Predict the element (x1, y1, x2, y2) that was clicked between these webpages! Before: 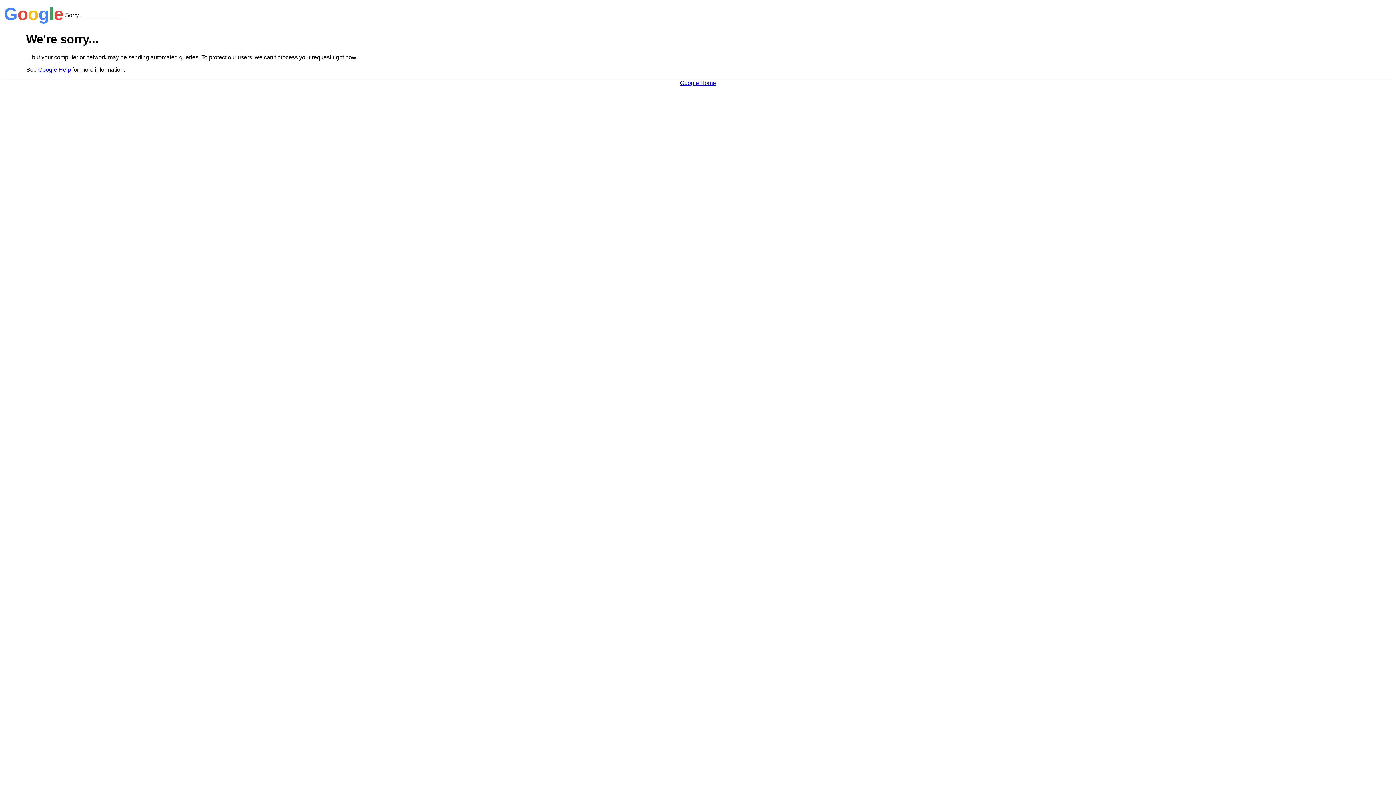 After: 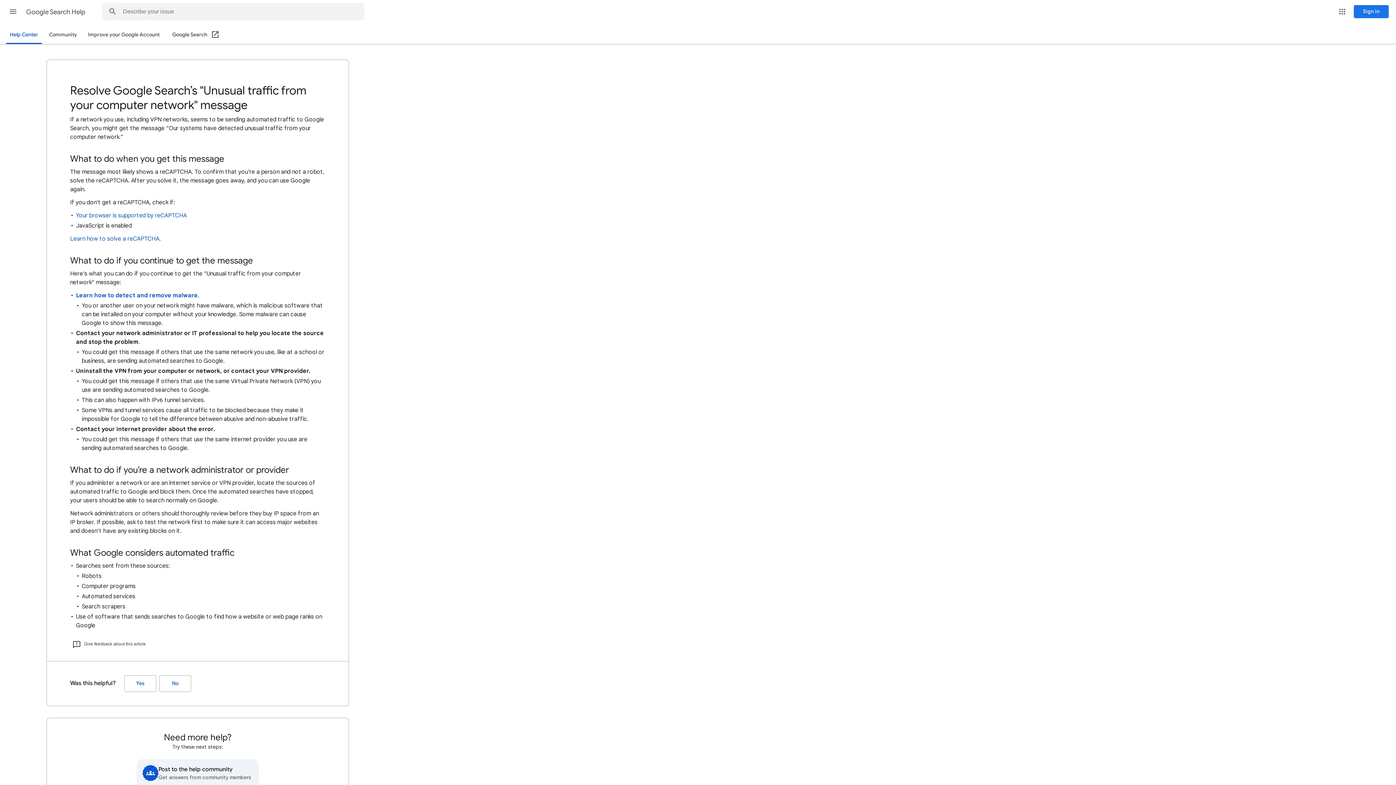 Action: bbox: (38, 66, 70, 72) label: Google Help